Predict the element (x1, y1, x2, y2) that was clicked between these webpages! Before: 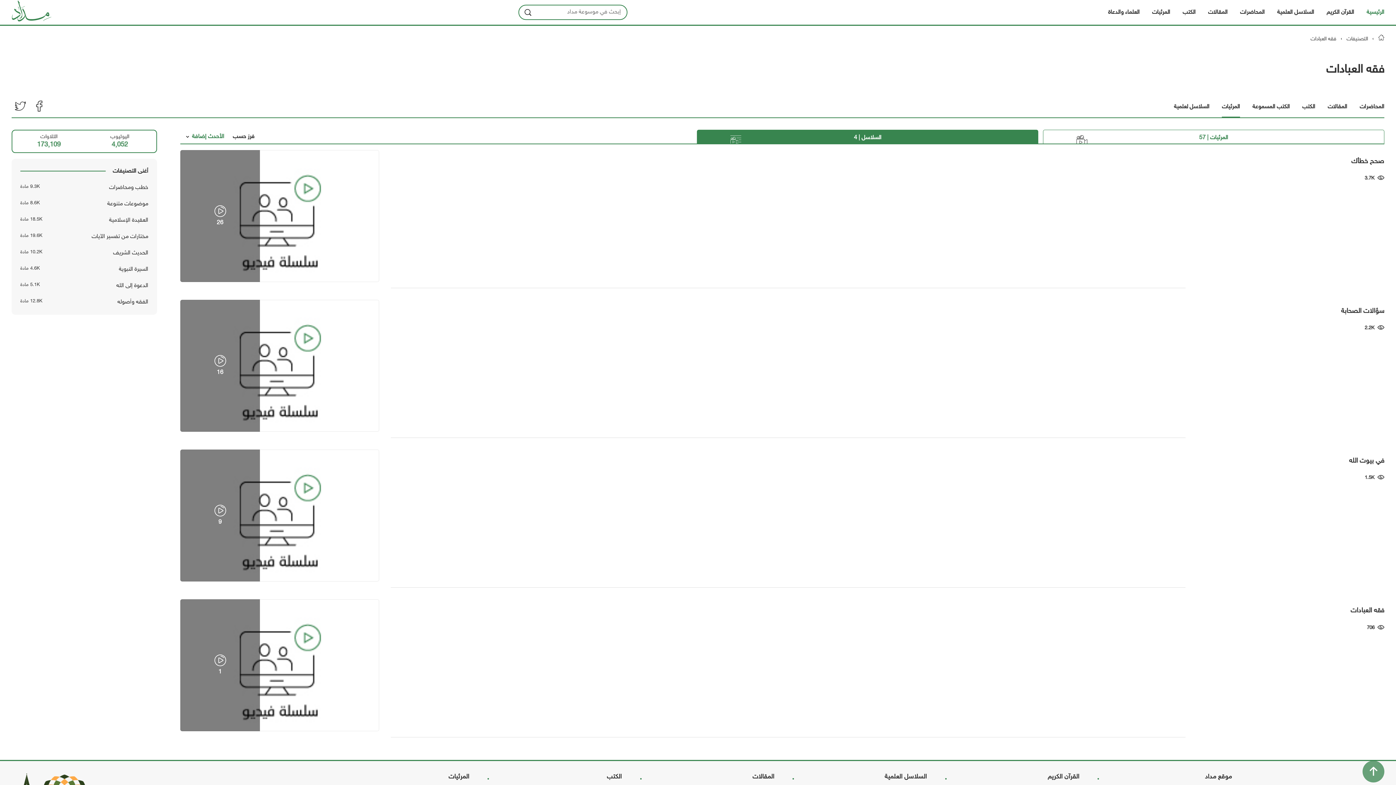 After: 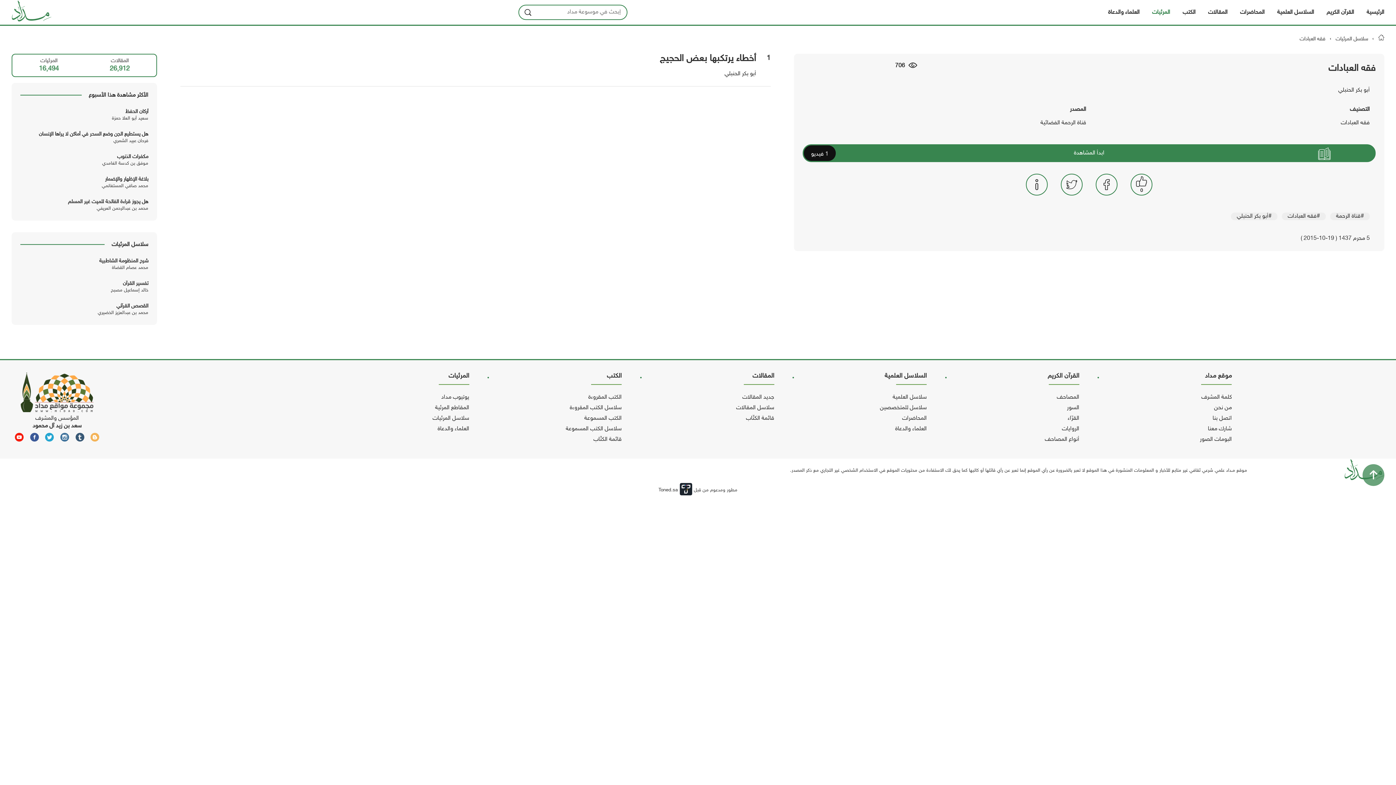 Action: label: فقه العبادات bbox: (1350, 606, 1384, 615)